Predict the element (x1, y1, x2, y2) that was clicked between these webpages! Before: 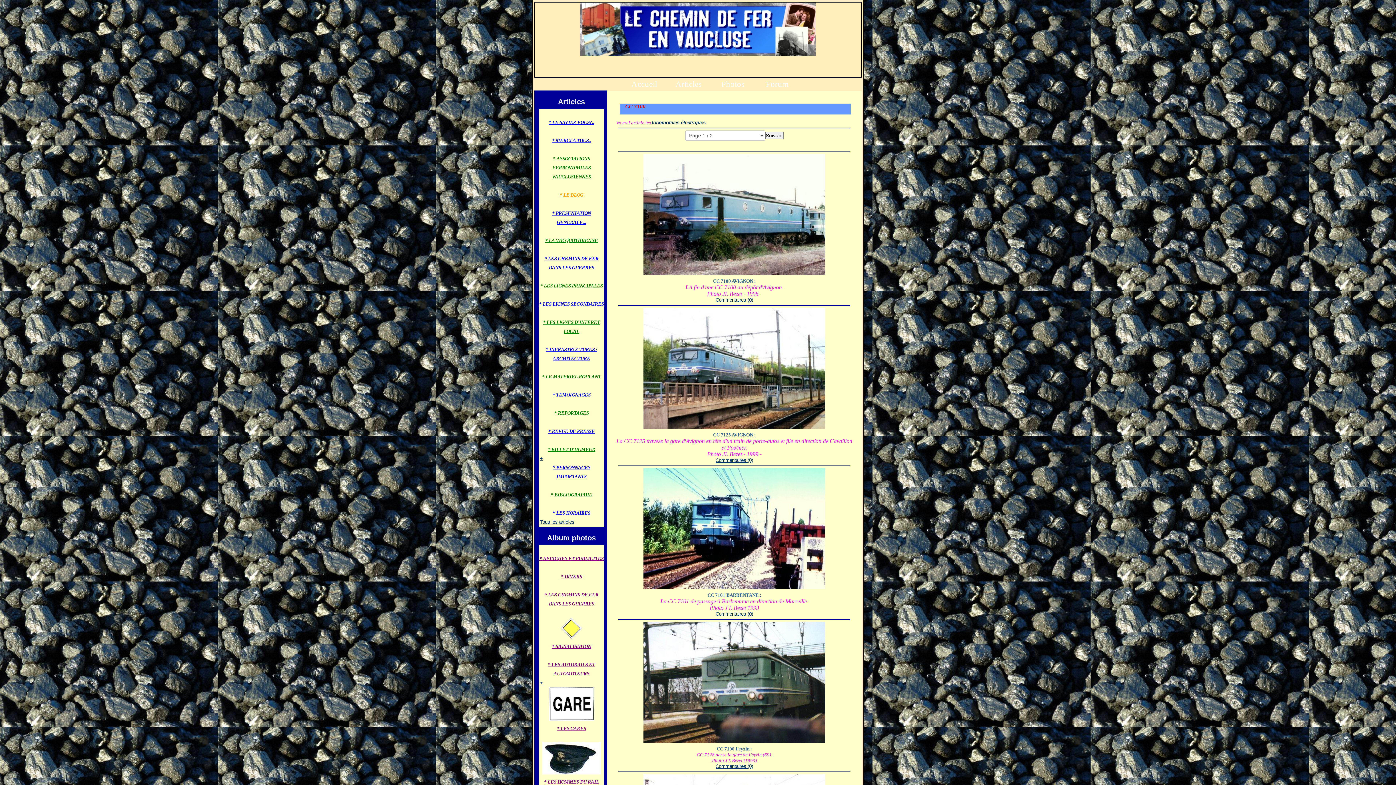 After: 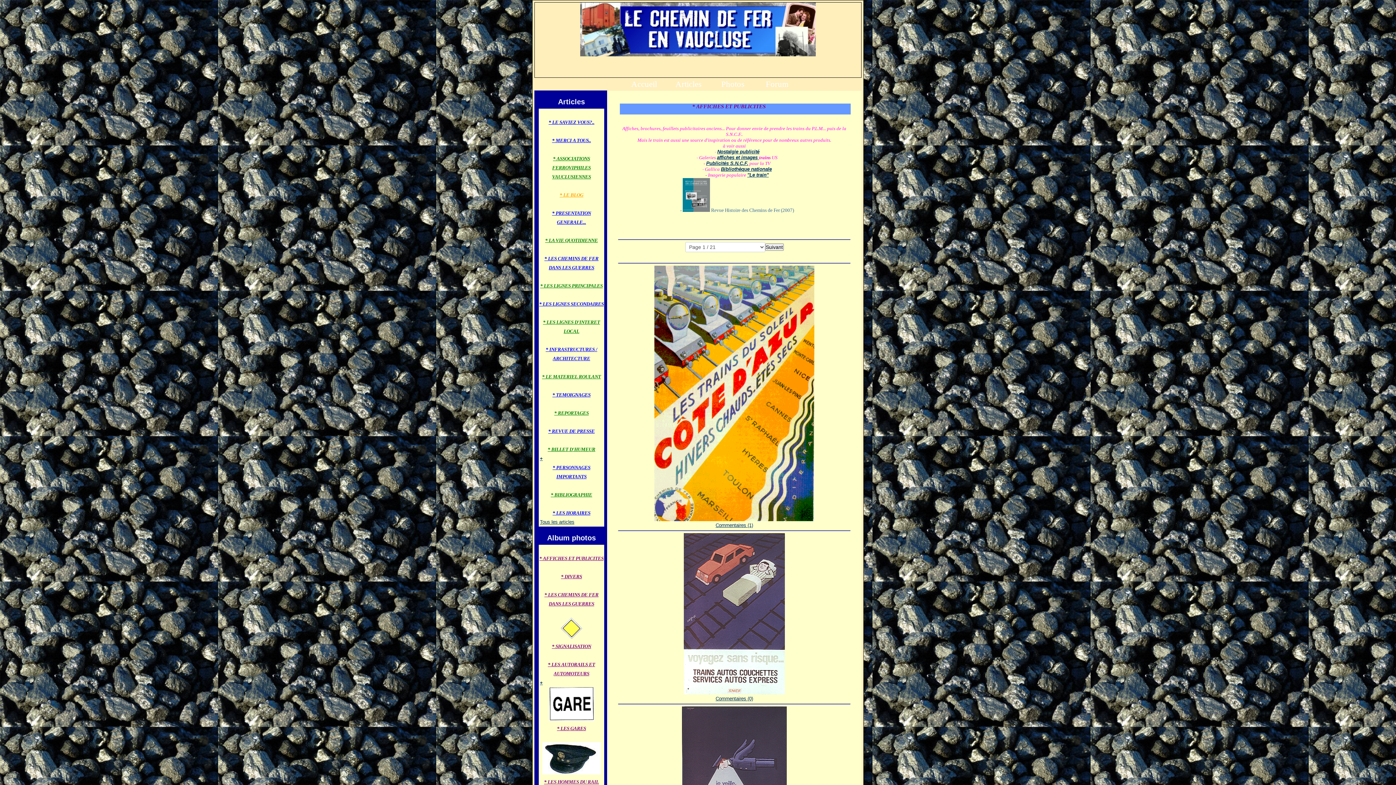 Action: label: * AFFICHES ET PUBLICITES bbox: (538, 546, 604, 563)